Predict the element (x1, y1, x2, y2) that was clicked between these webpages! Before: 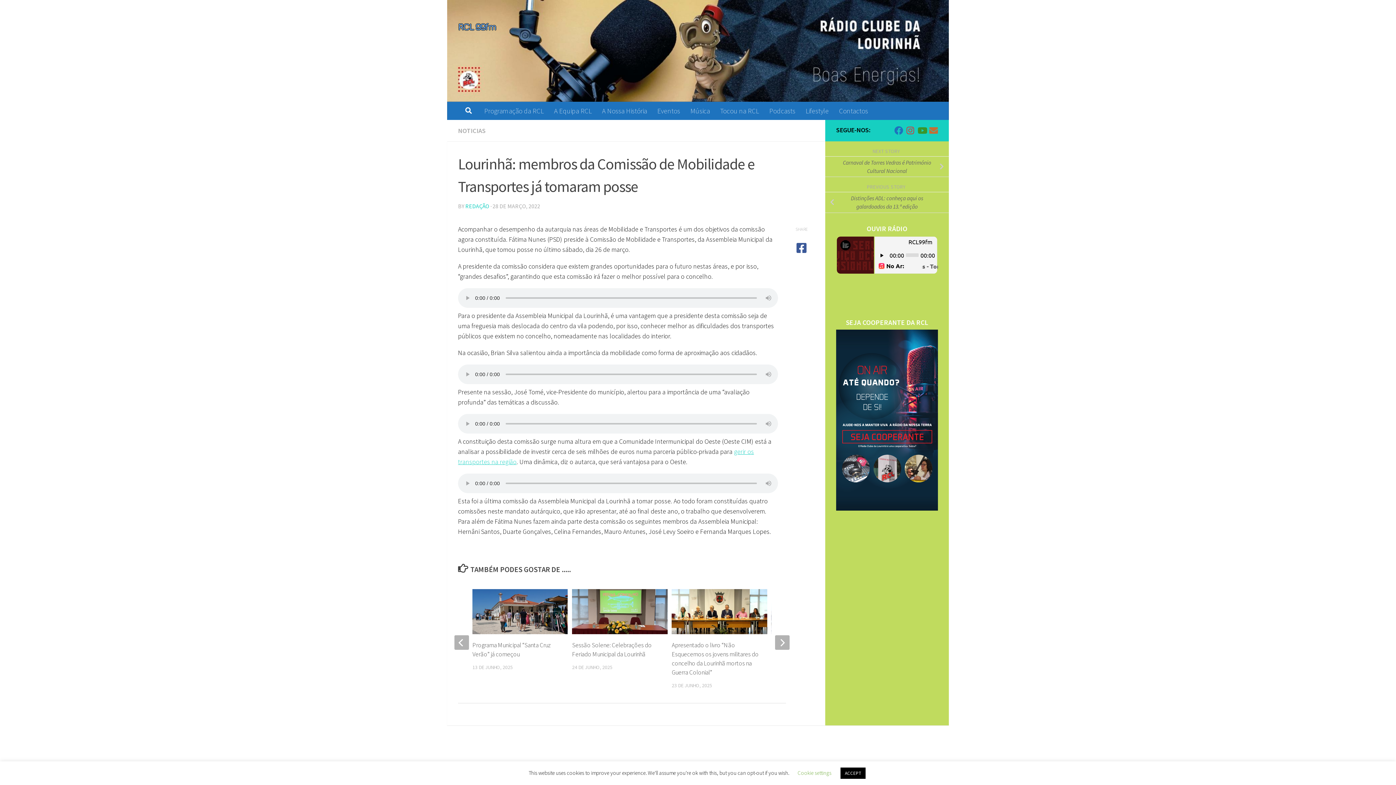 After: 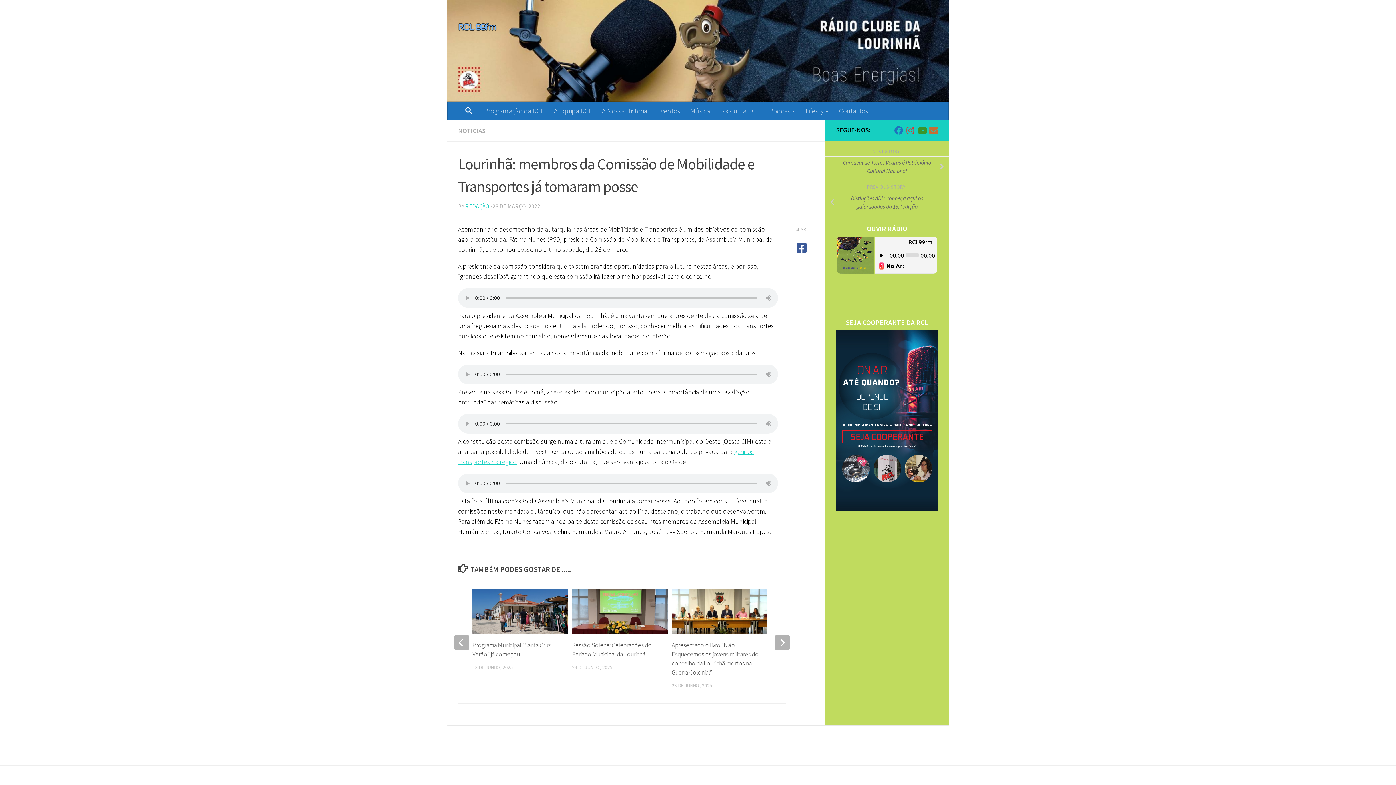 Action: label: ACCEPT bbox: (840, 768, 865, 779)